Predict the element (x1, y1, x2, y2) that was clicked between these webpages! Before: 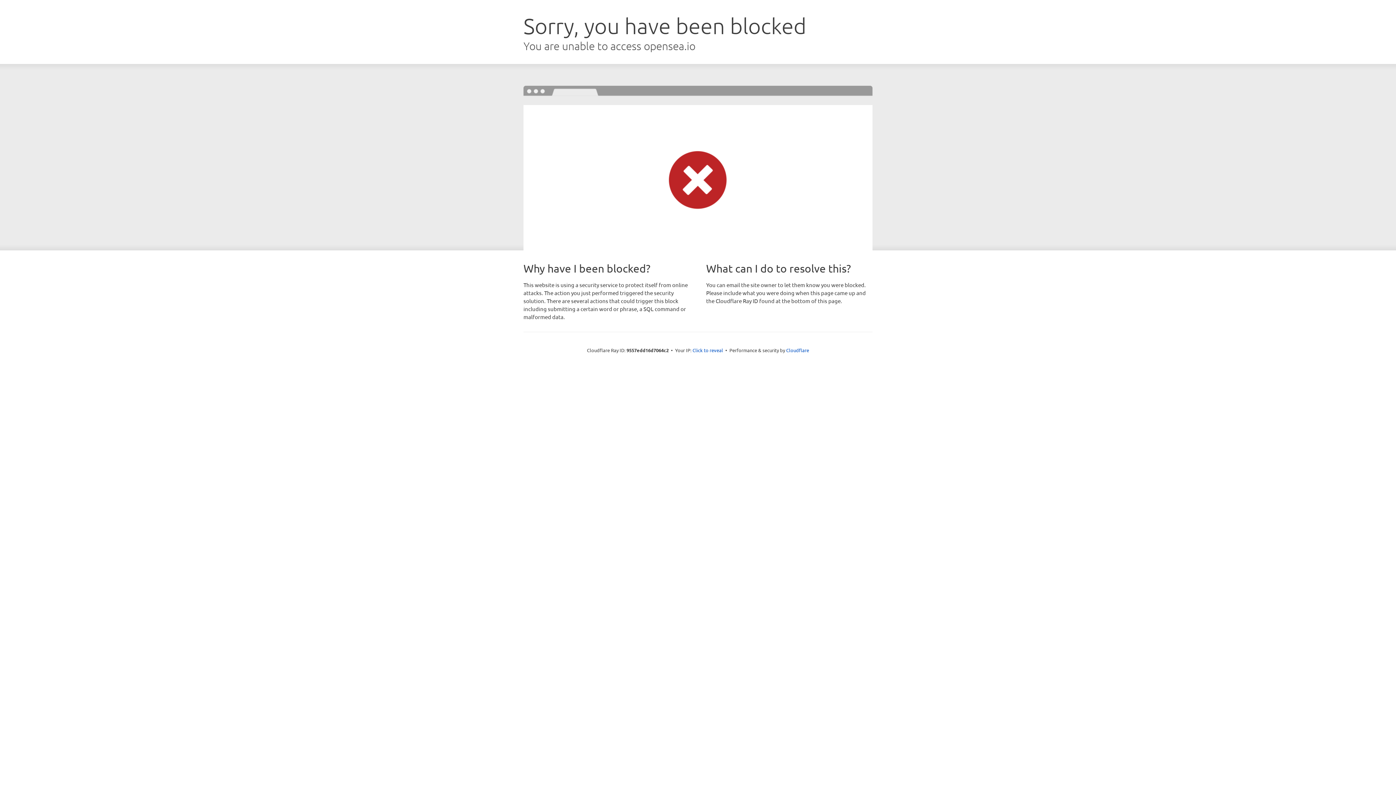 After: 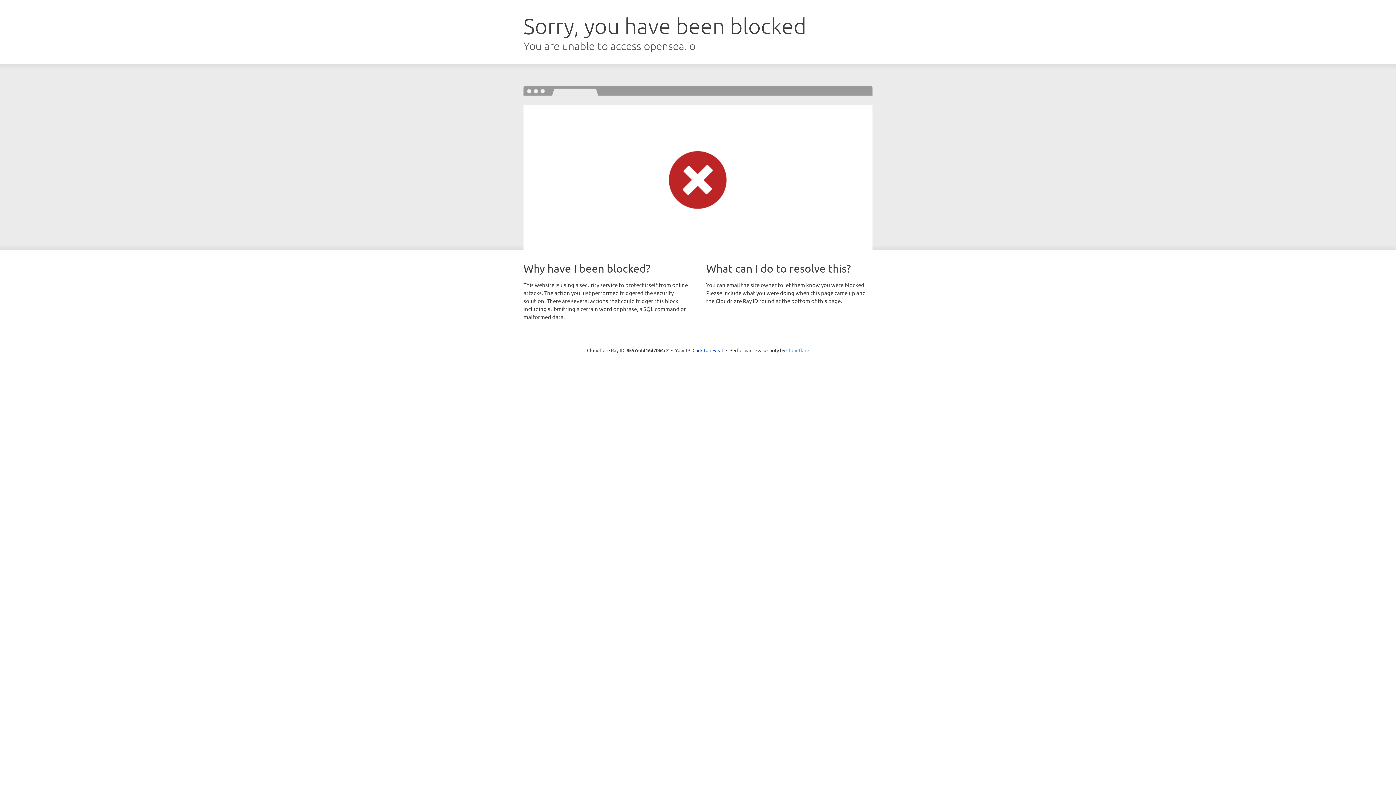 Action: label: Cloudflare bbox: (786, 347, 809, 353)